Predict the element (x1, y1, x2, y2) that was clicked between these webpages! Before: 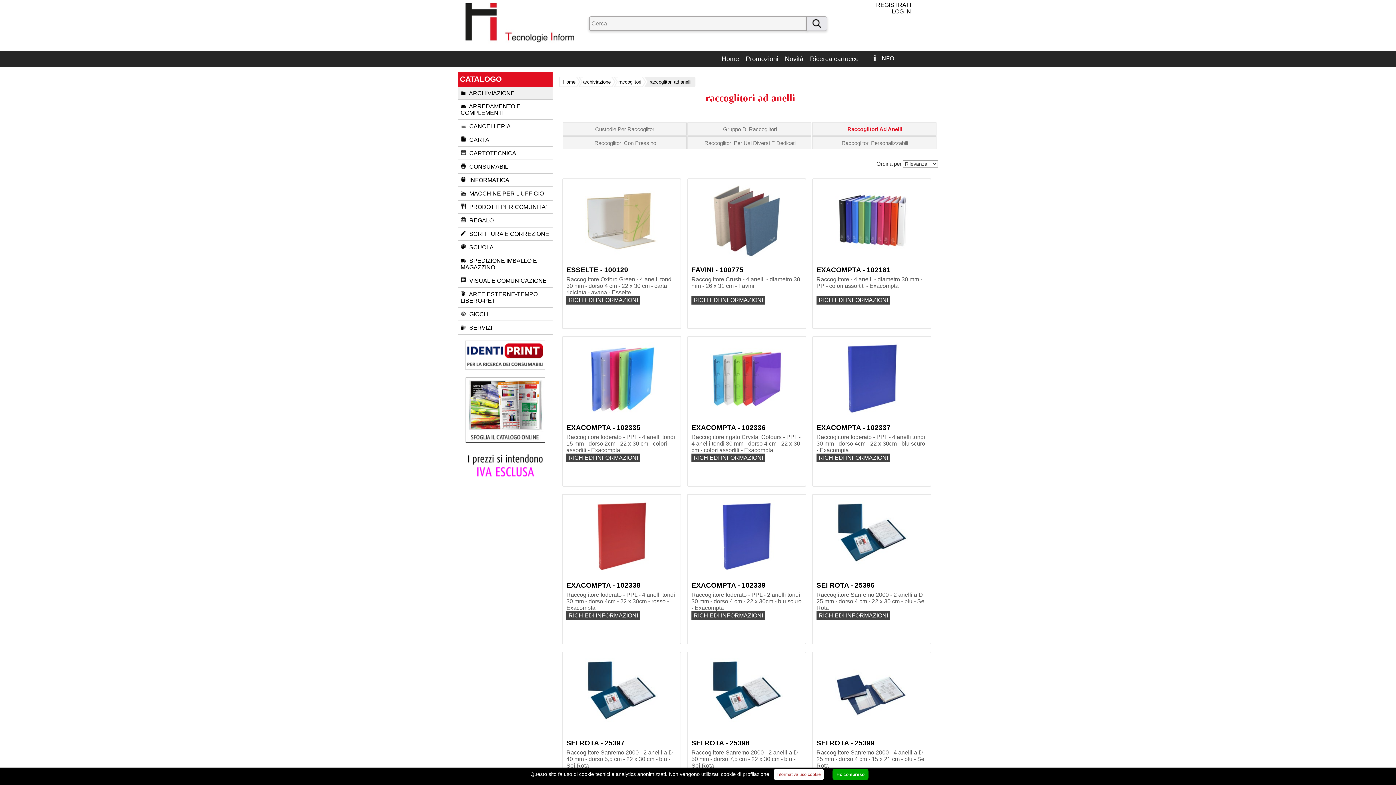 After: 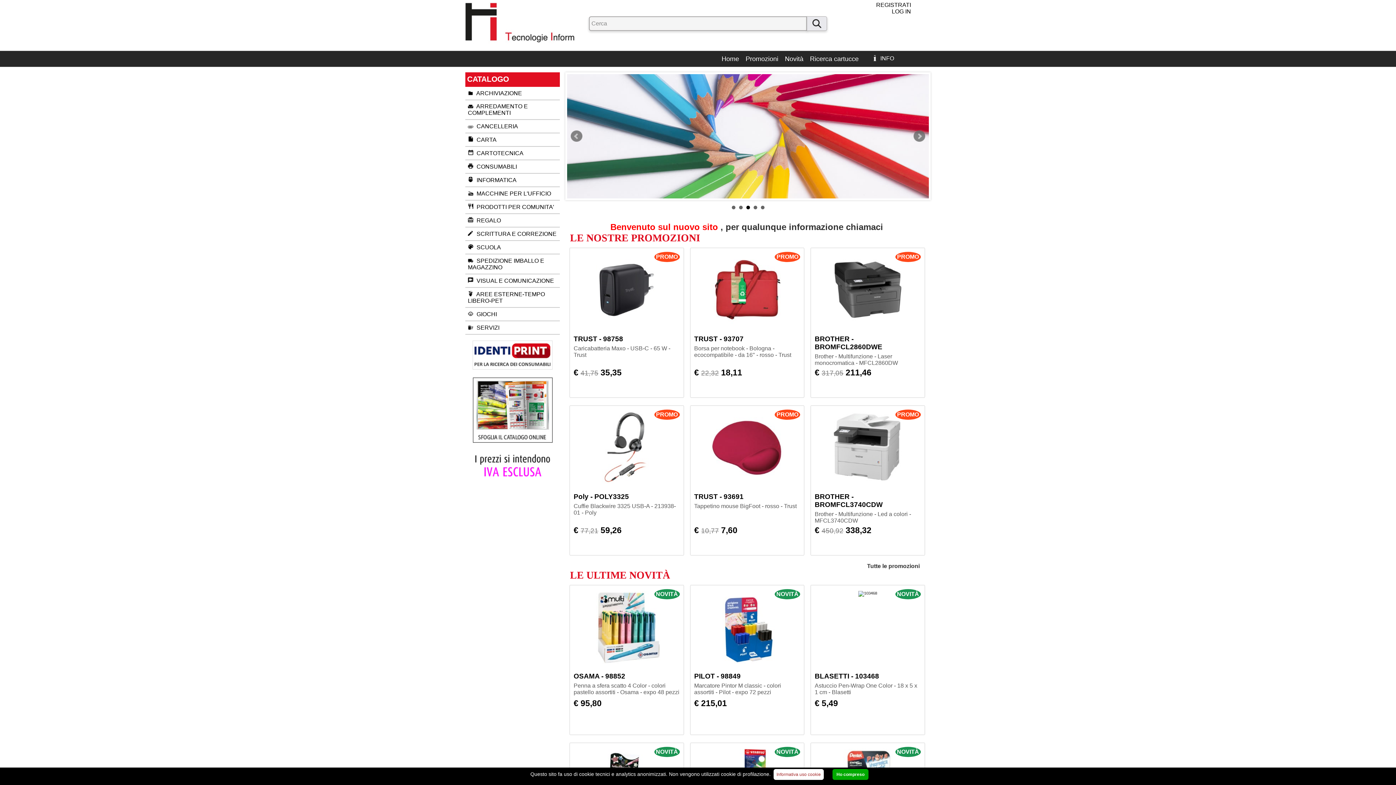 Action: bbox: (721, 55, 739, 62) label: Home